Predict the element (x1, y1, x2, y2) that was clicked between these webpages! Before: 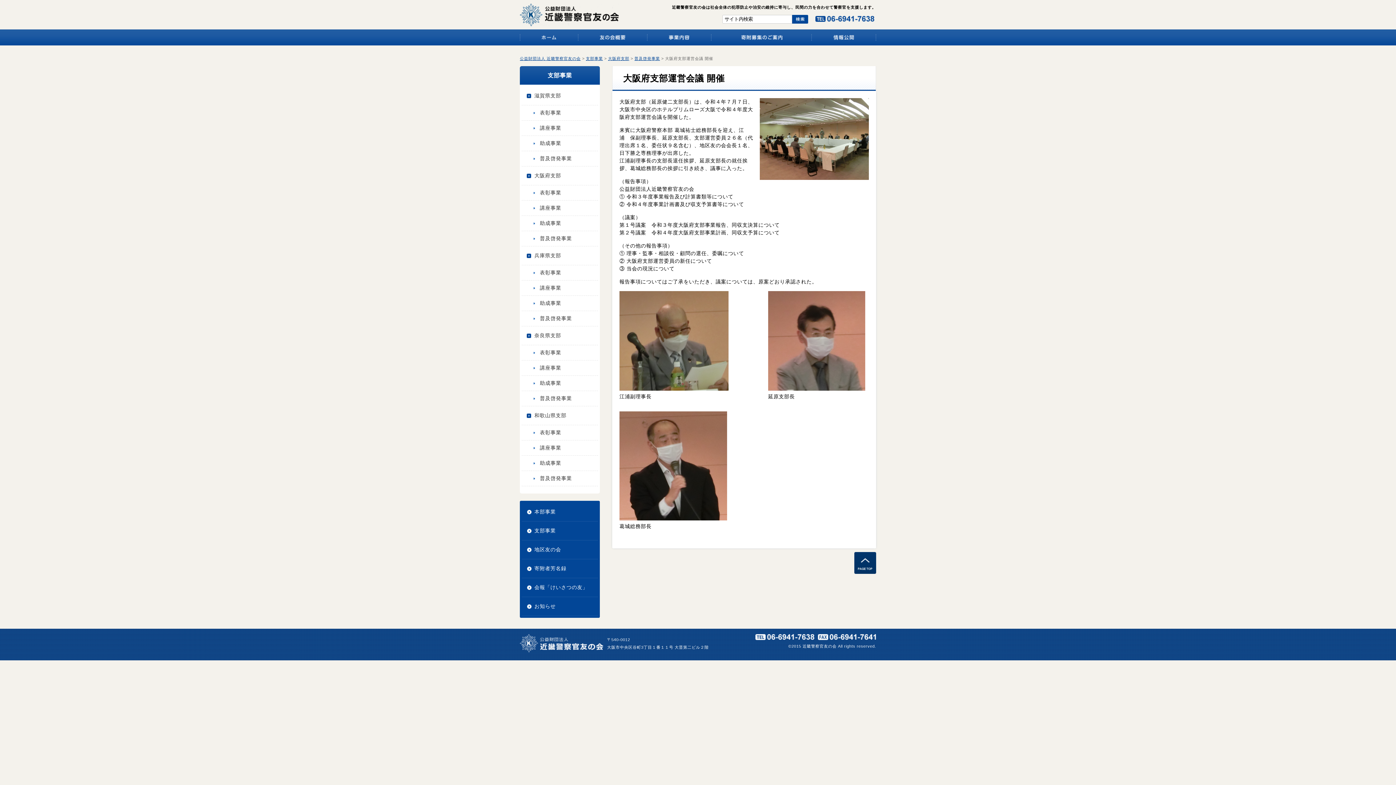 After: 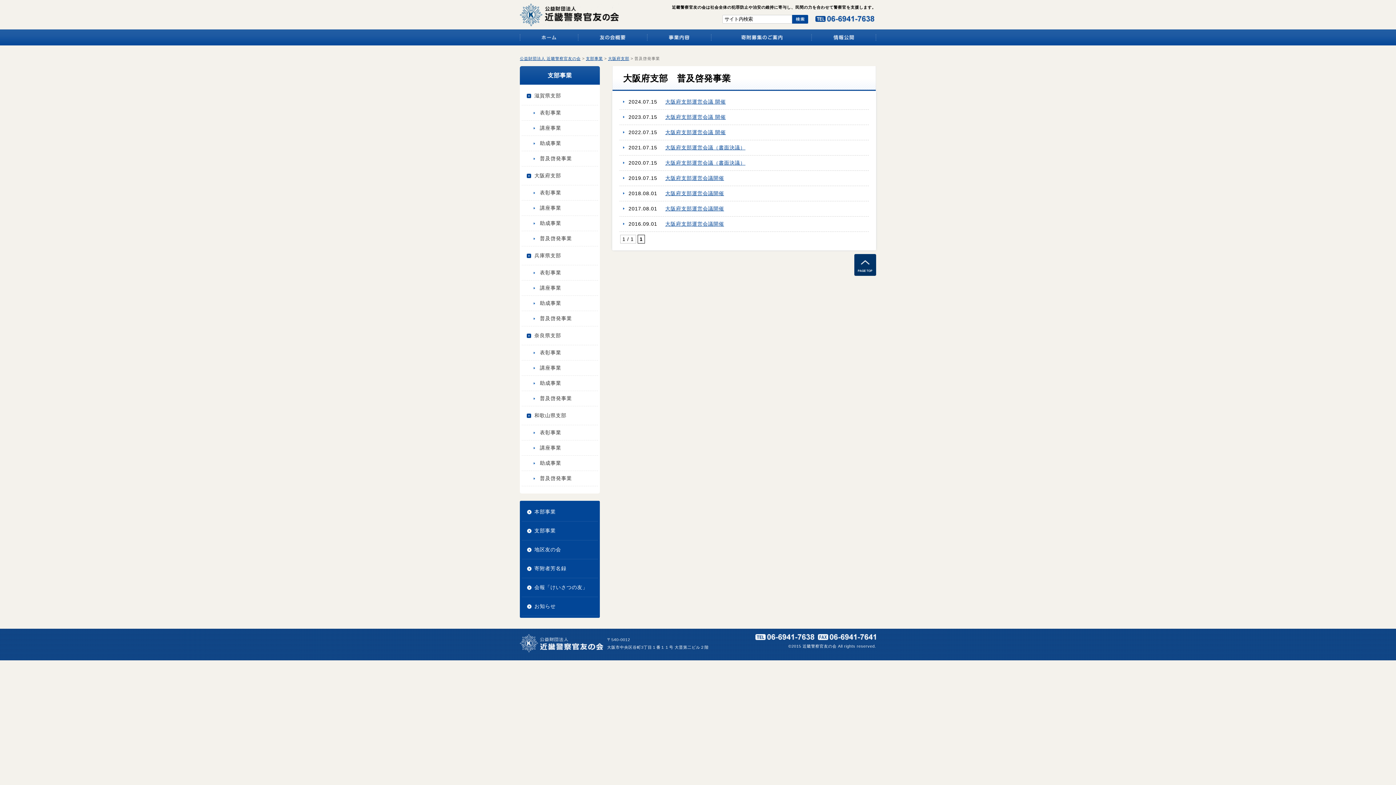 Action: label: 普及啓発事業 bbox: (634, 56, 660, 60)